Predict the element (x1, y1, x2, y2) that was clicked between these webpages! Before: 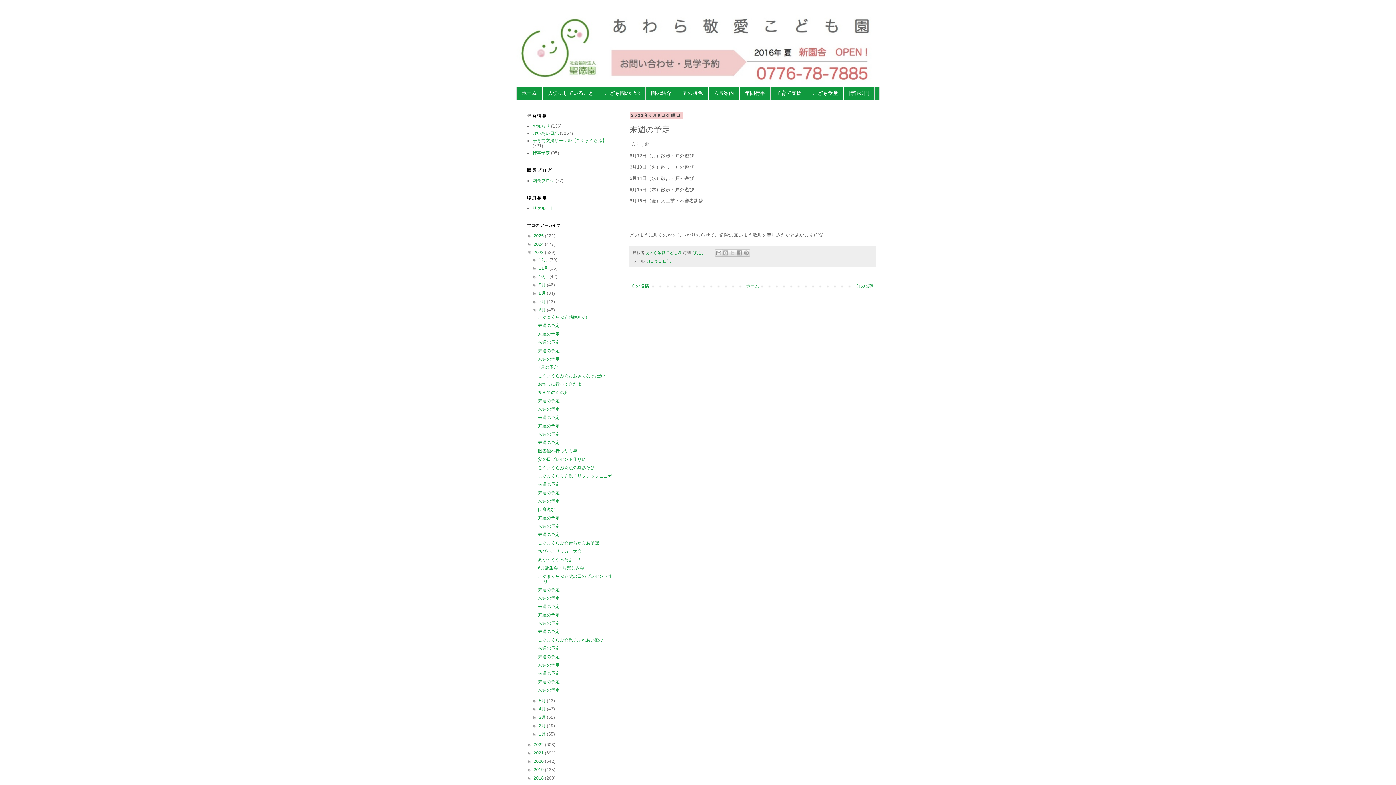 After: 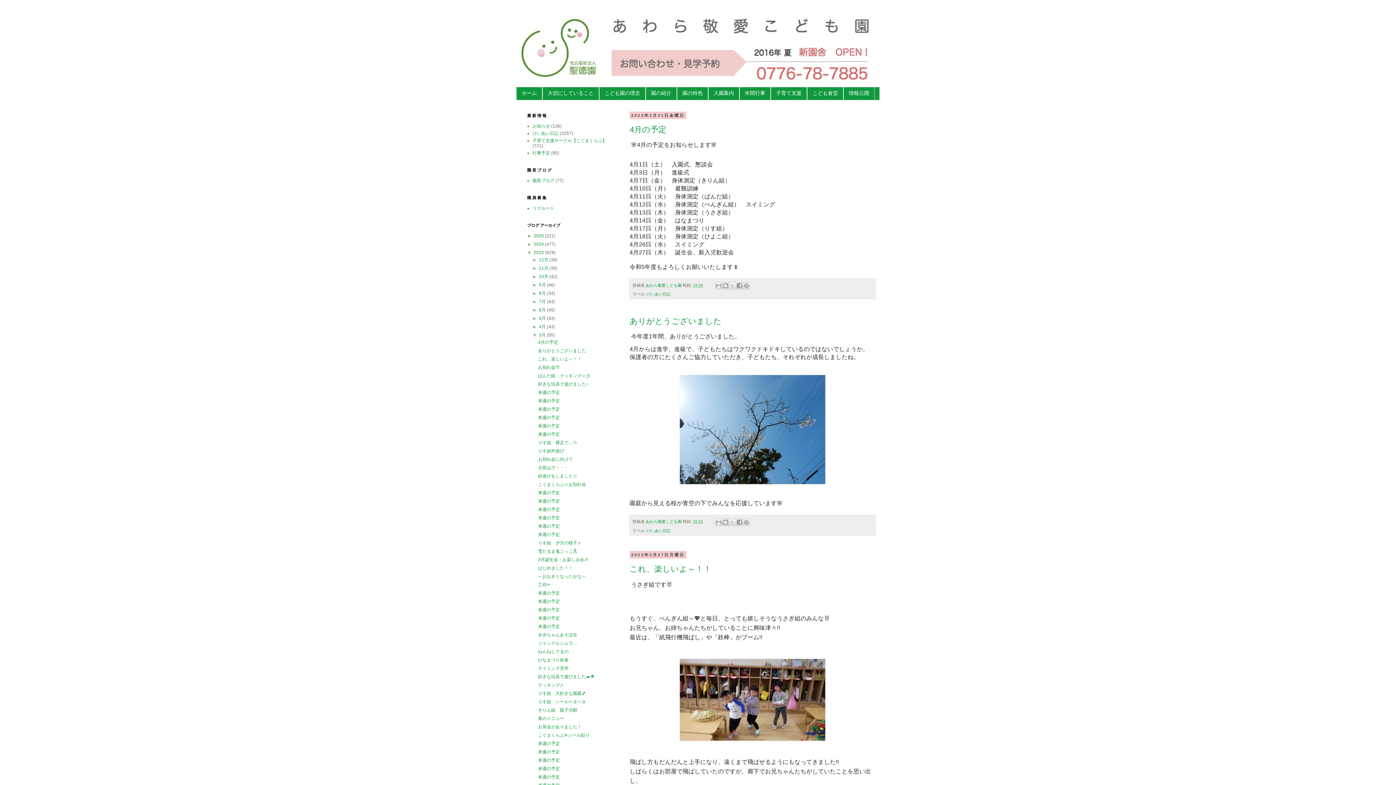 Action: bbox: (539, 715, 547, 720) label: 3月 